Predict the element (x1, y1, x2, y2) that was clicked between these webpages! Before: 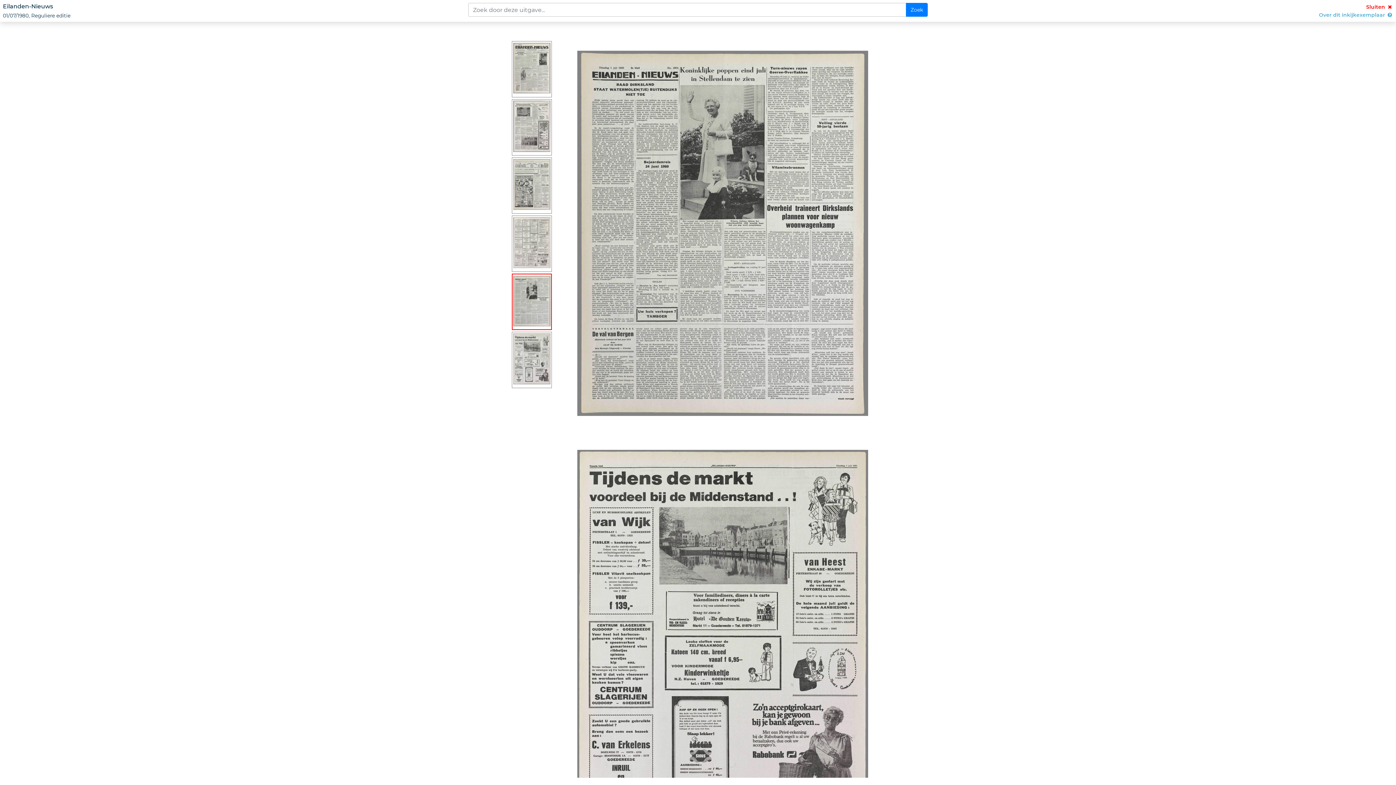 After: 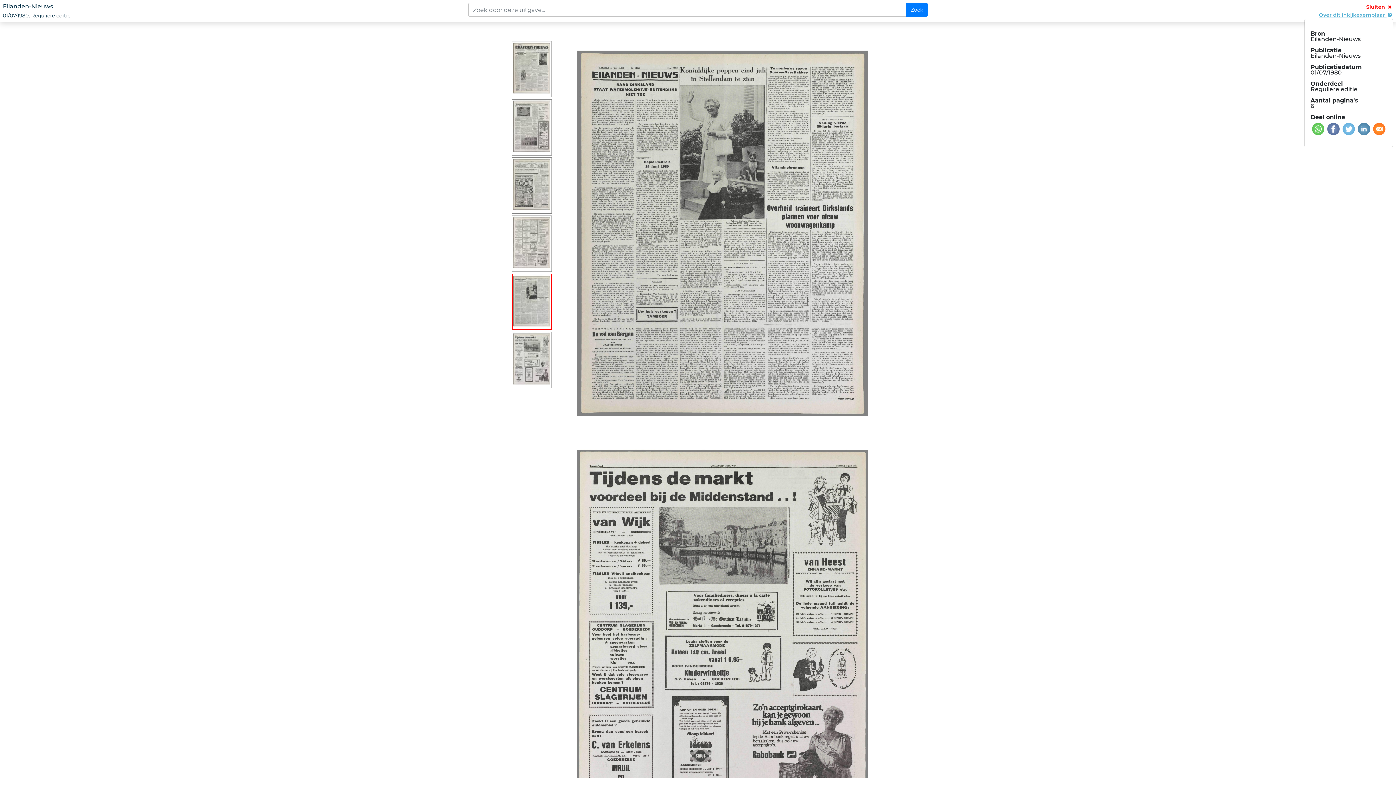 Action: bbox: (1319, 11, 1393, 18) label: Over dit inkijkexemplaar 